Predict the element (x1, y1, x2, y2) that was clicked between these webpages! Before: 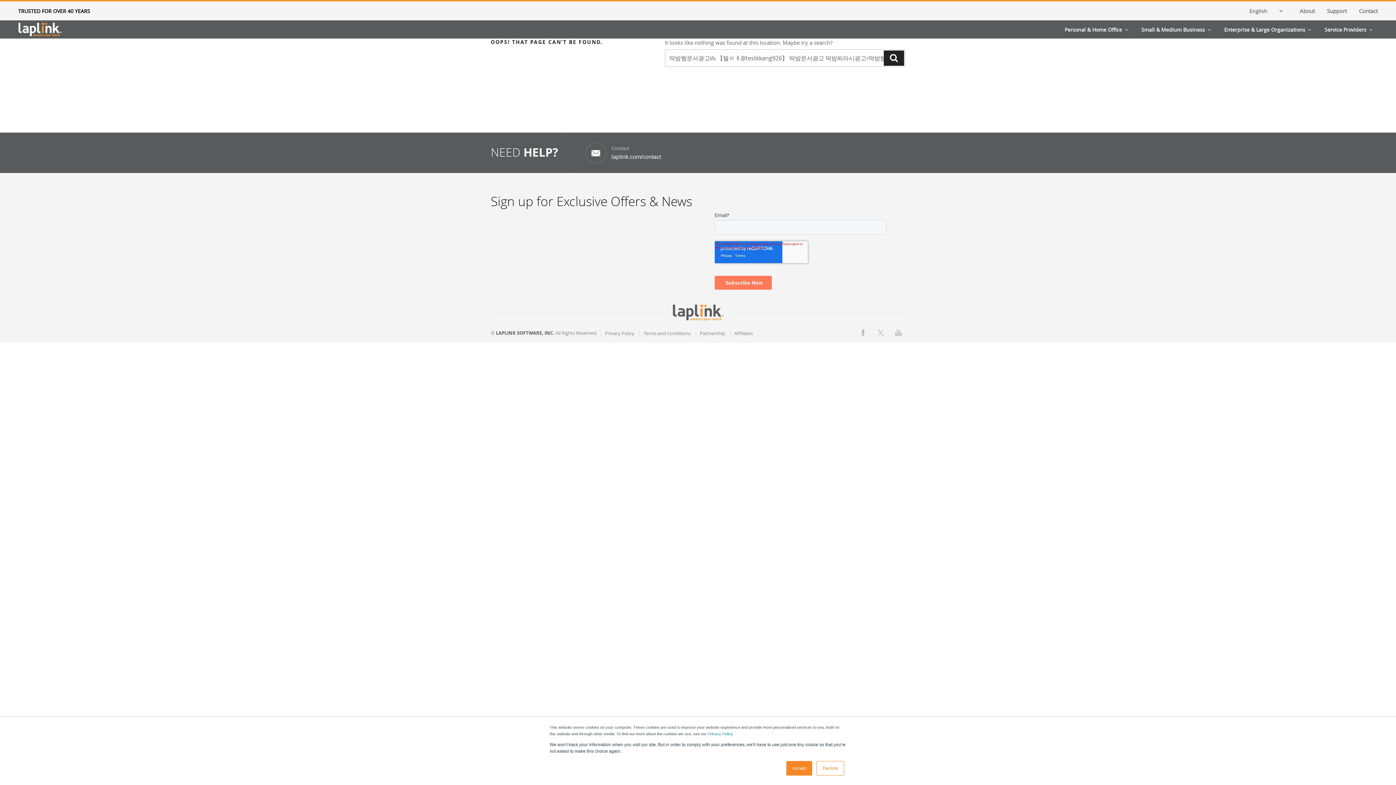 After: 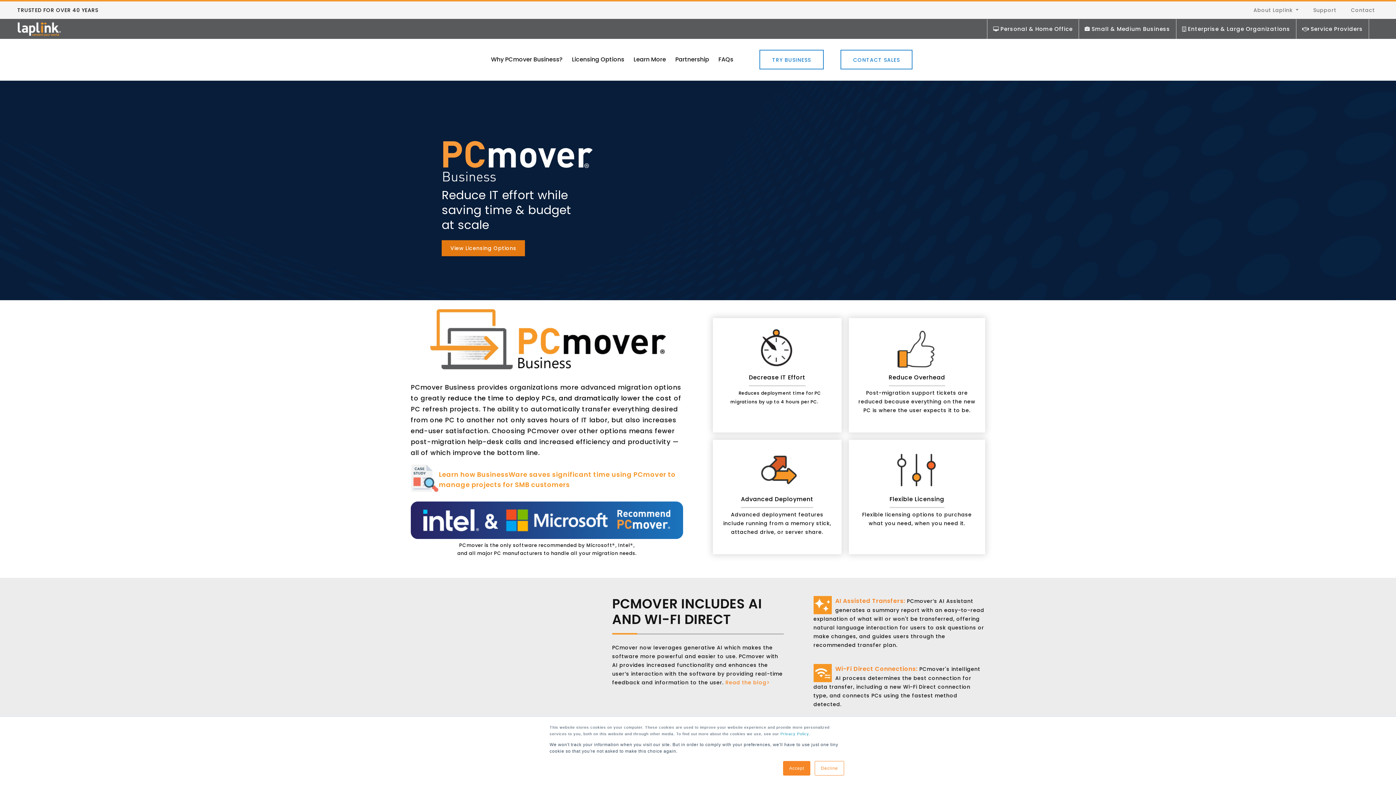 Action: bbox: (1135, 20, 1216, 38) label: Small & Medium Business